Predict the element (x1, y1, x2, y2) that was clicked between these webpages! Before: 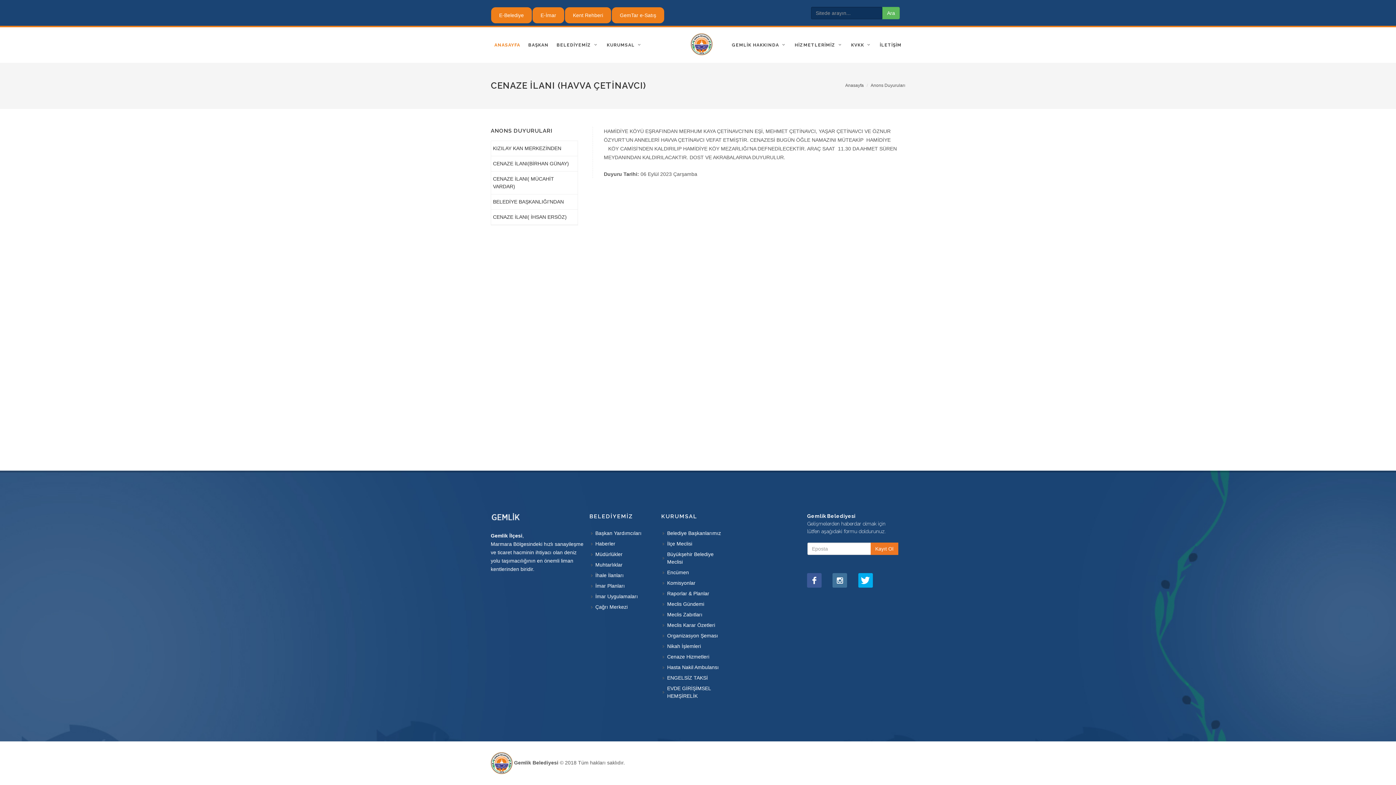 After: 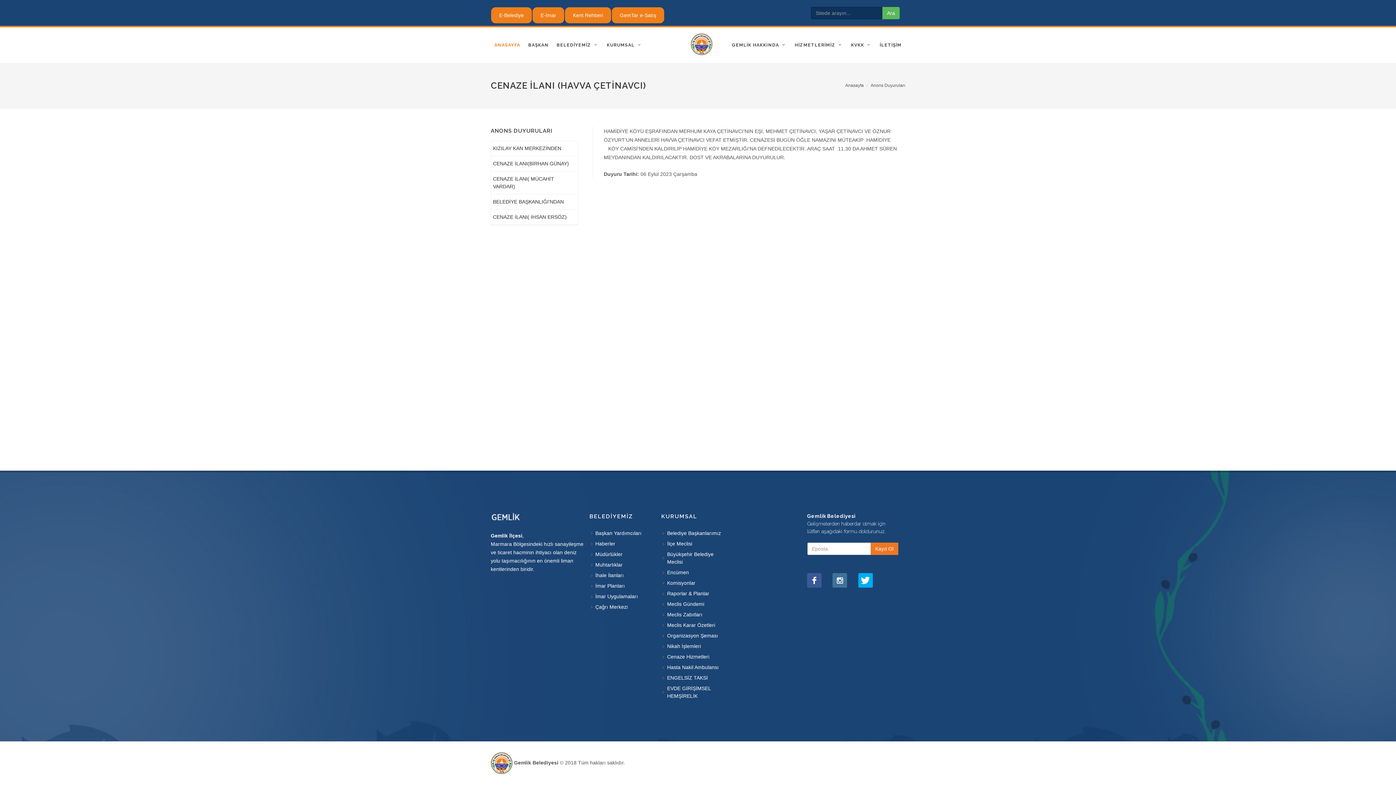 Action: bbox: (536, 7, 560, 23) label: E-İmar